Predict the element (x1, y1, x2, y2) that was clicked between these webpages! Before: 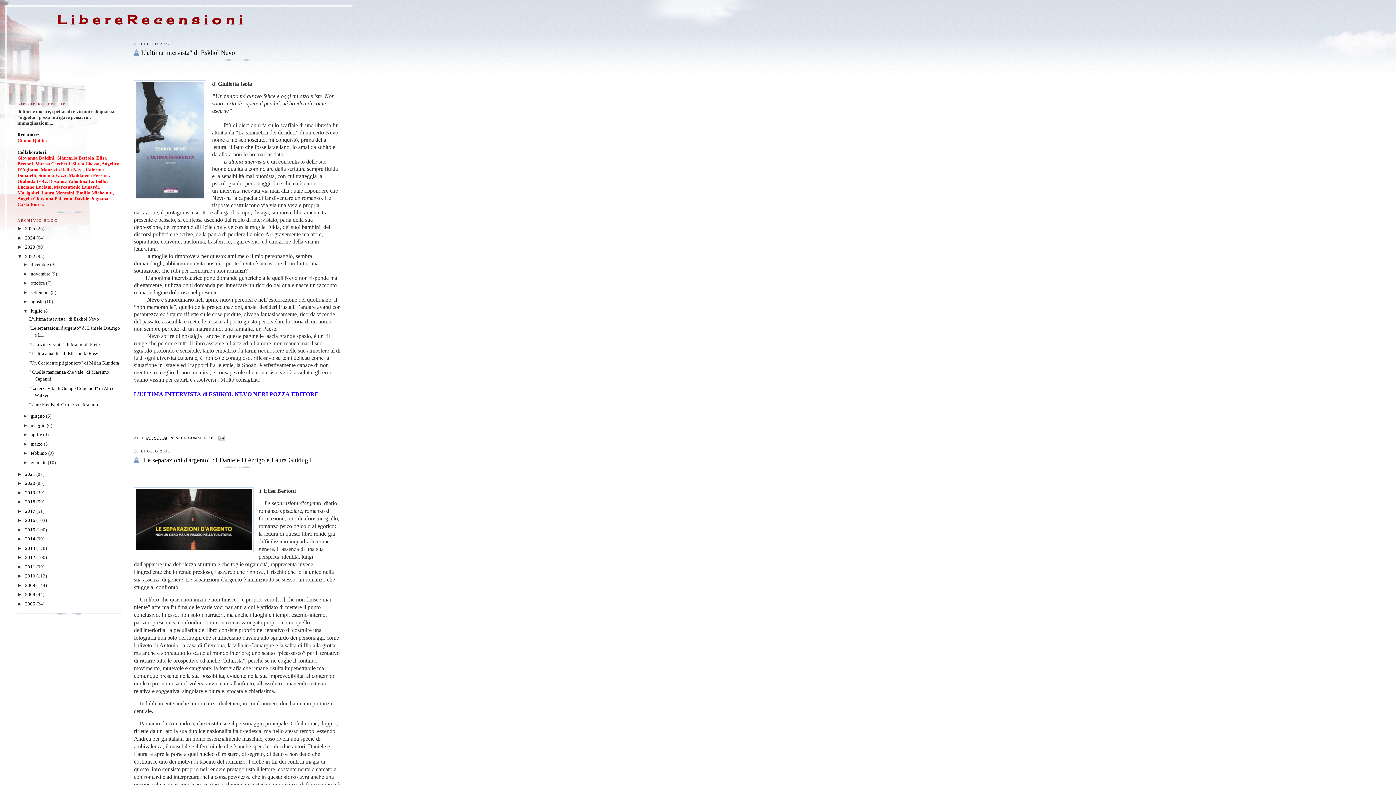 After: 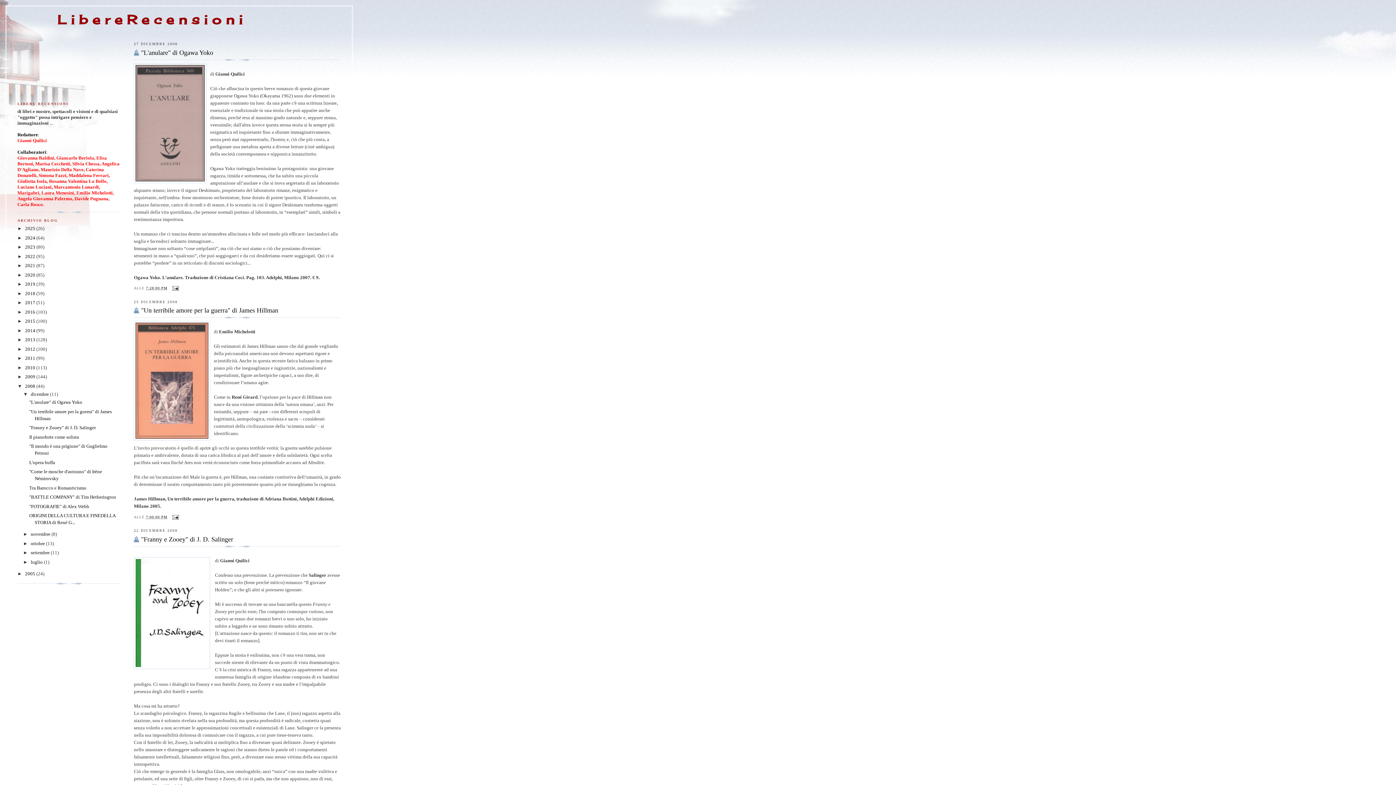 Action: label: 2008  bbox: (25, 592, 36, 597)